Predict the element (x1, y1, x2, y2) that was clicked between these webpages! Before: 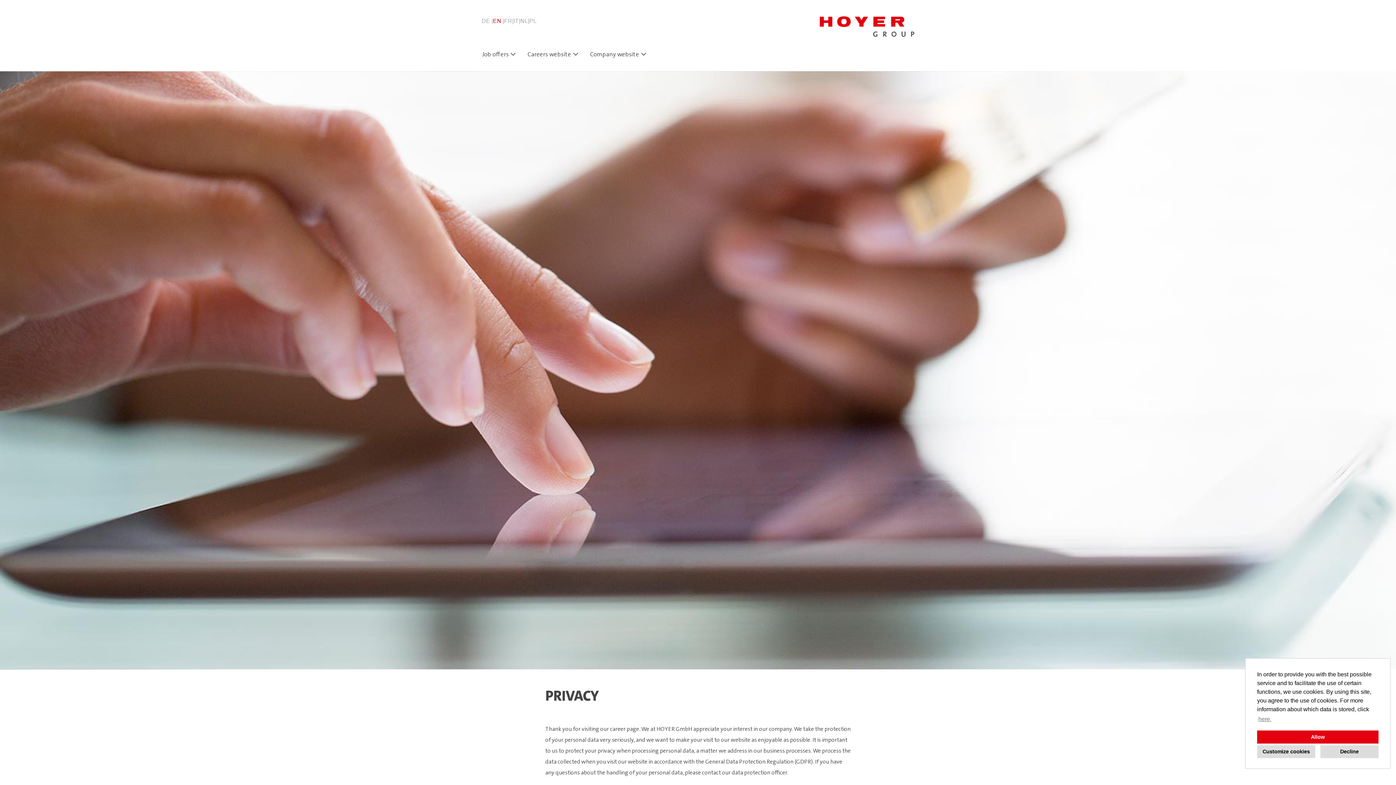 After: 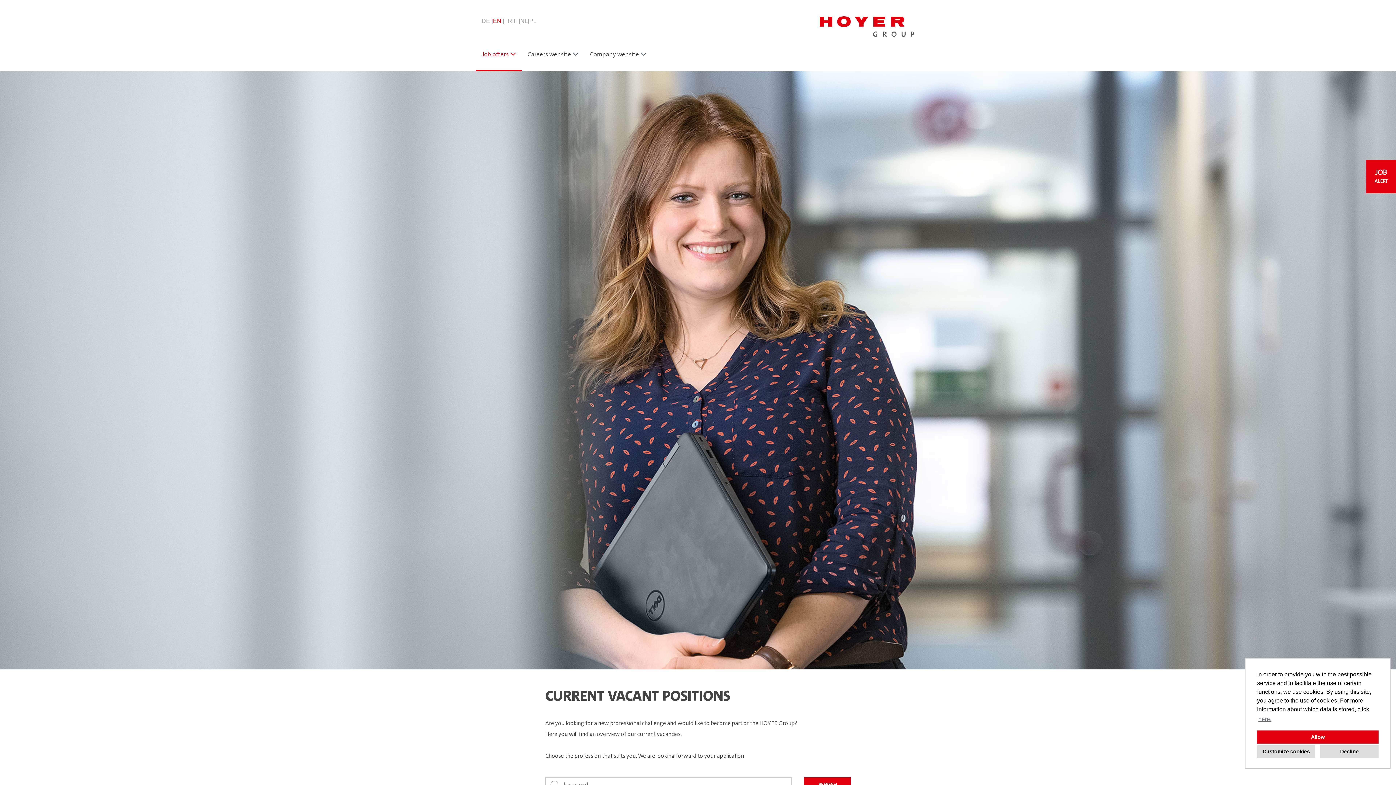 Action: bbox: (476, 49, 521, 71) label: Job offers